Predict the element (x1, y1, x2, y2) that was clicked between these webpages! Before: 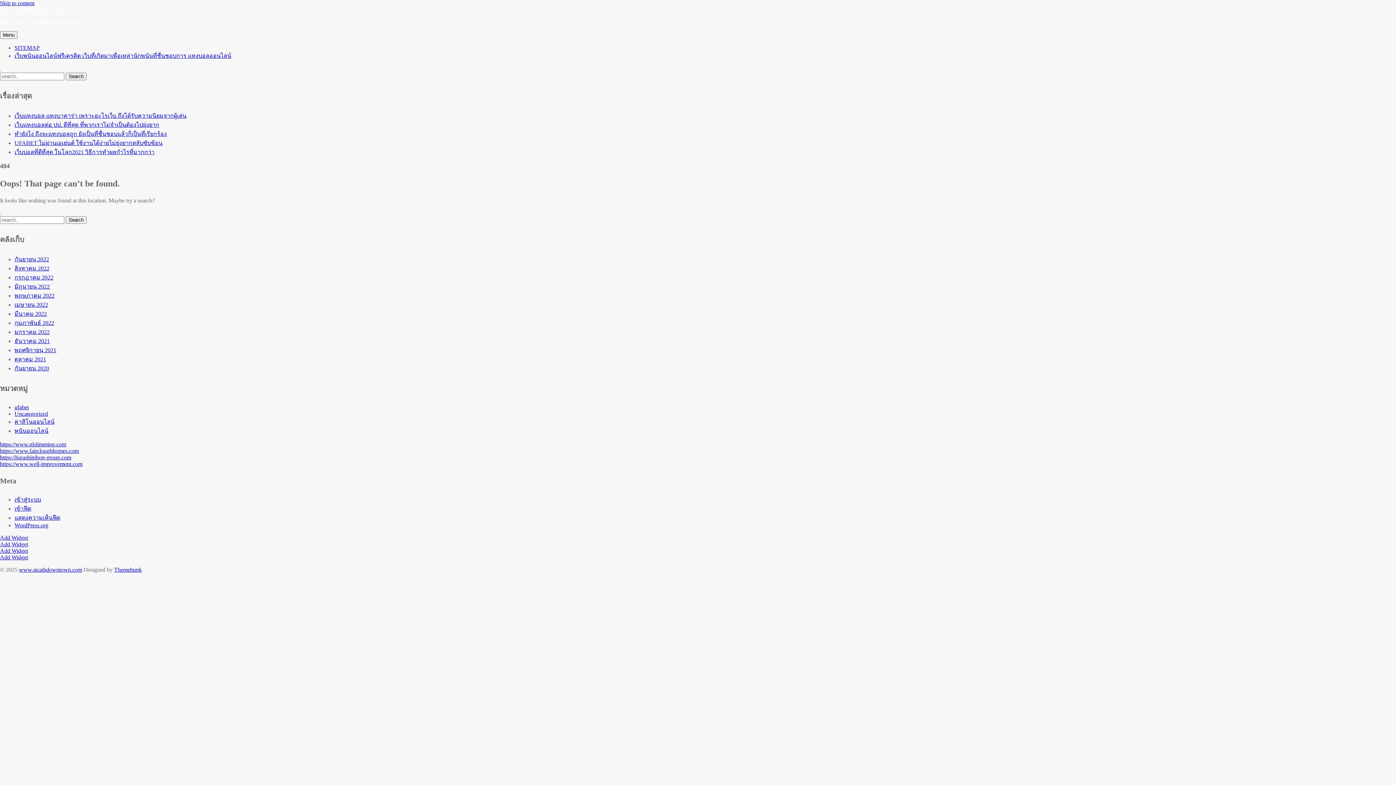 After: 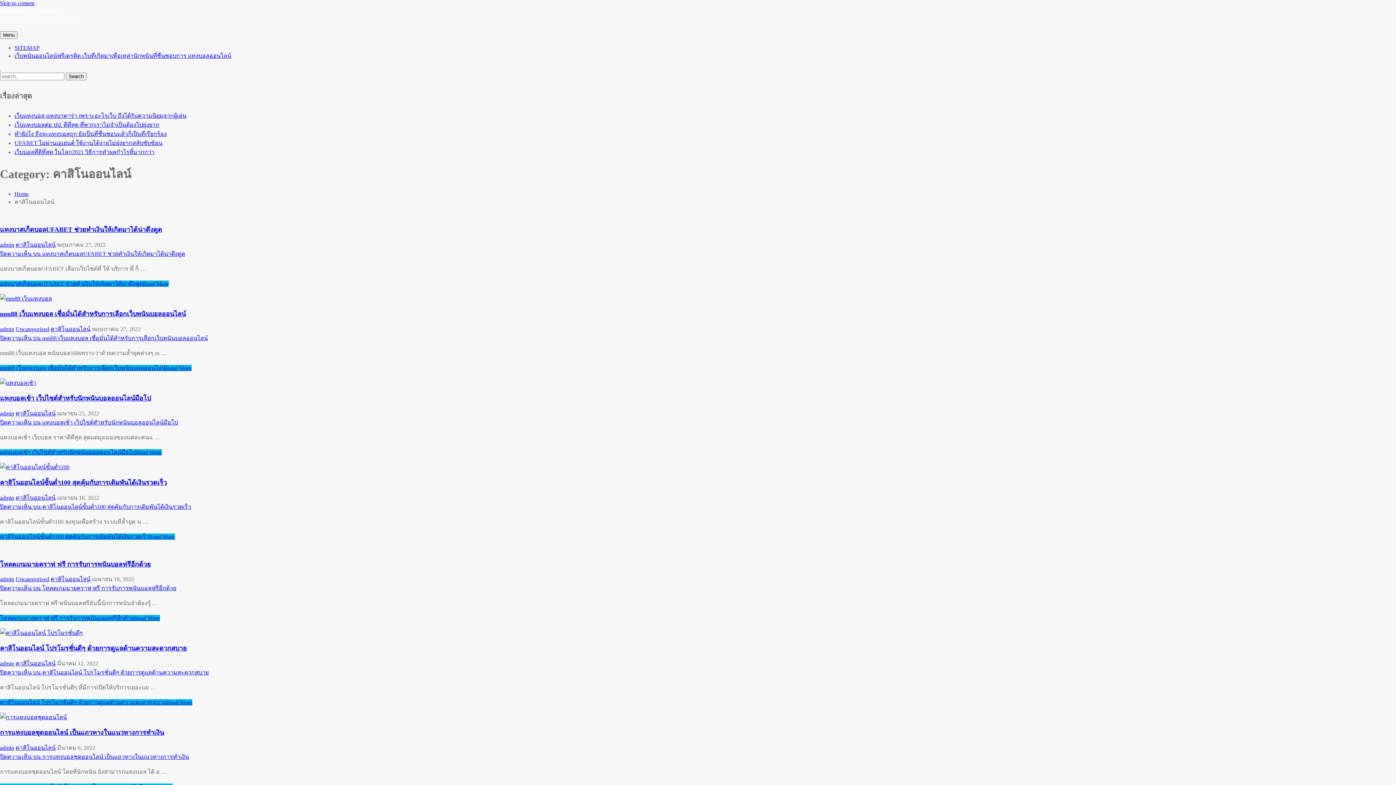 Action: label: คาสิโนออนไลน์ bbox: (14, 418, 54, 424)